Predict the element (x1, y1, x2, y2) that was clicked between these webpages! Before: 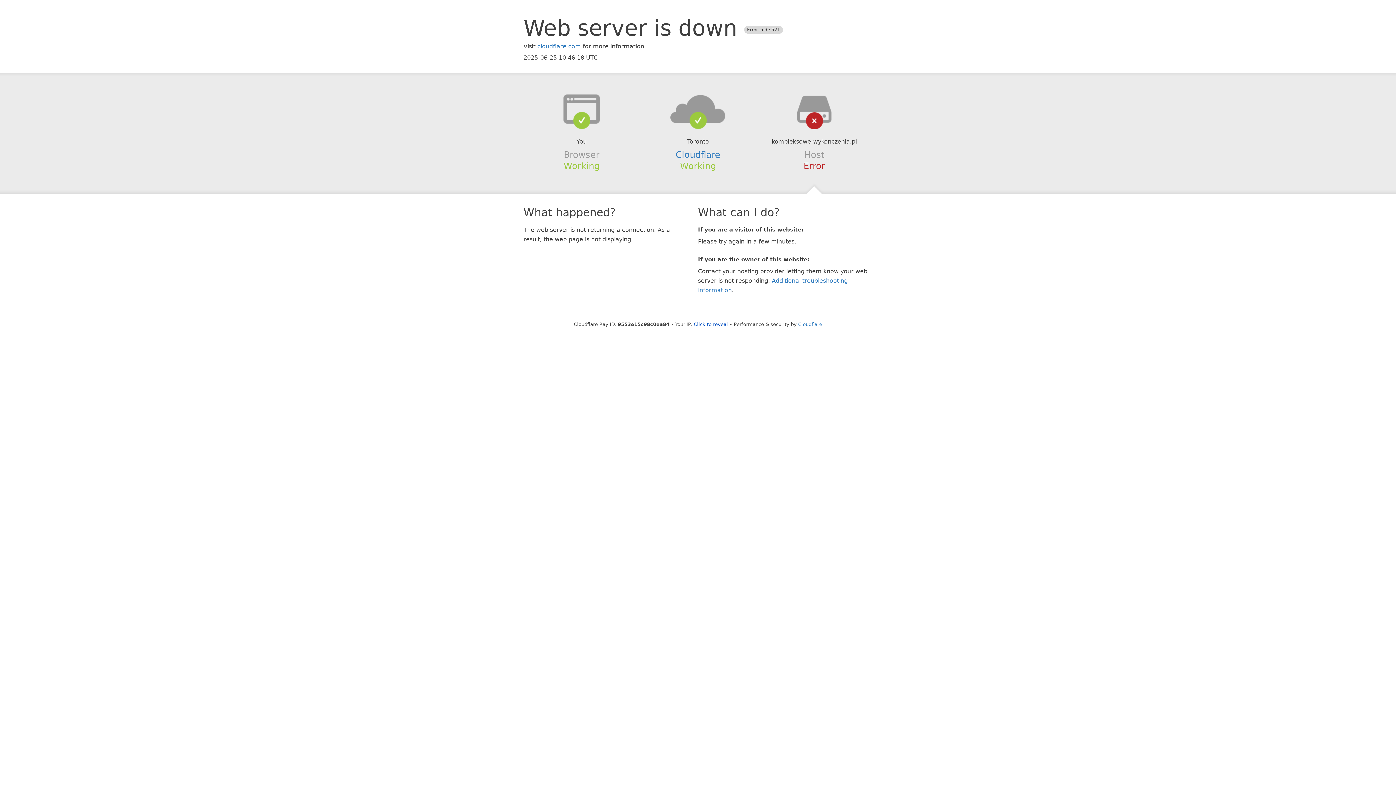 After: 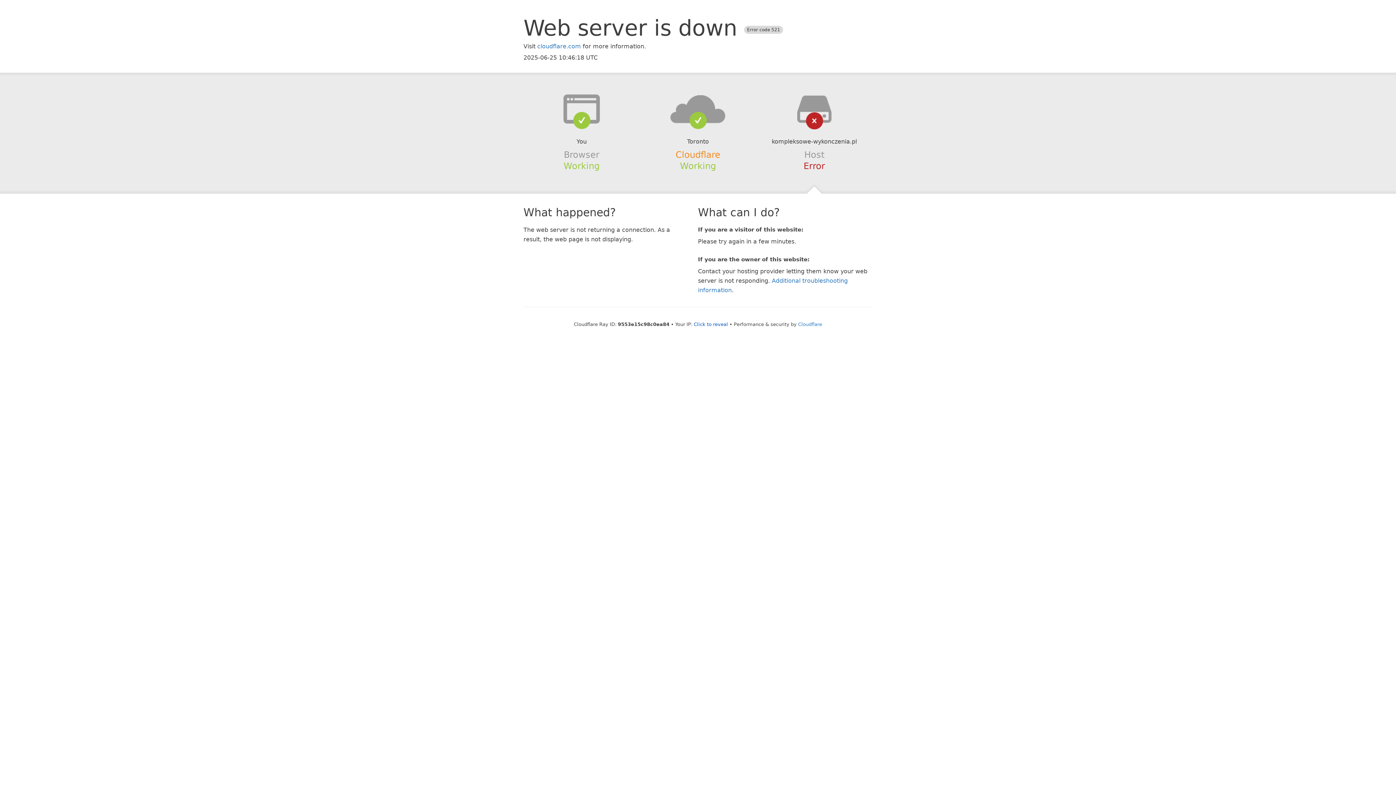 Action: label: Cloudflare bbox: (675, 149, 720, 159)